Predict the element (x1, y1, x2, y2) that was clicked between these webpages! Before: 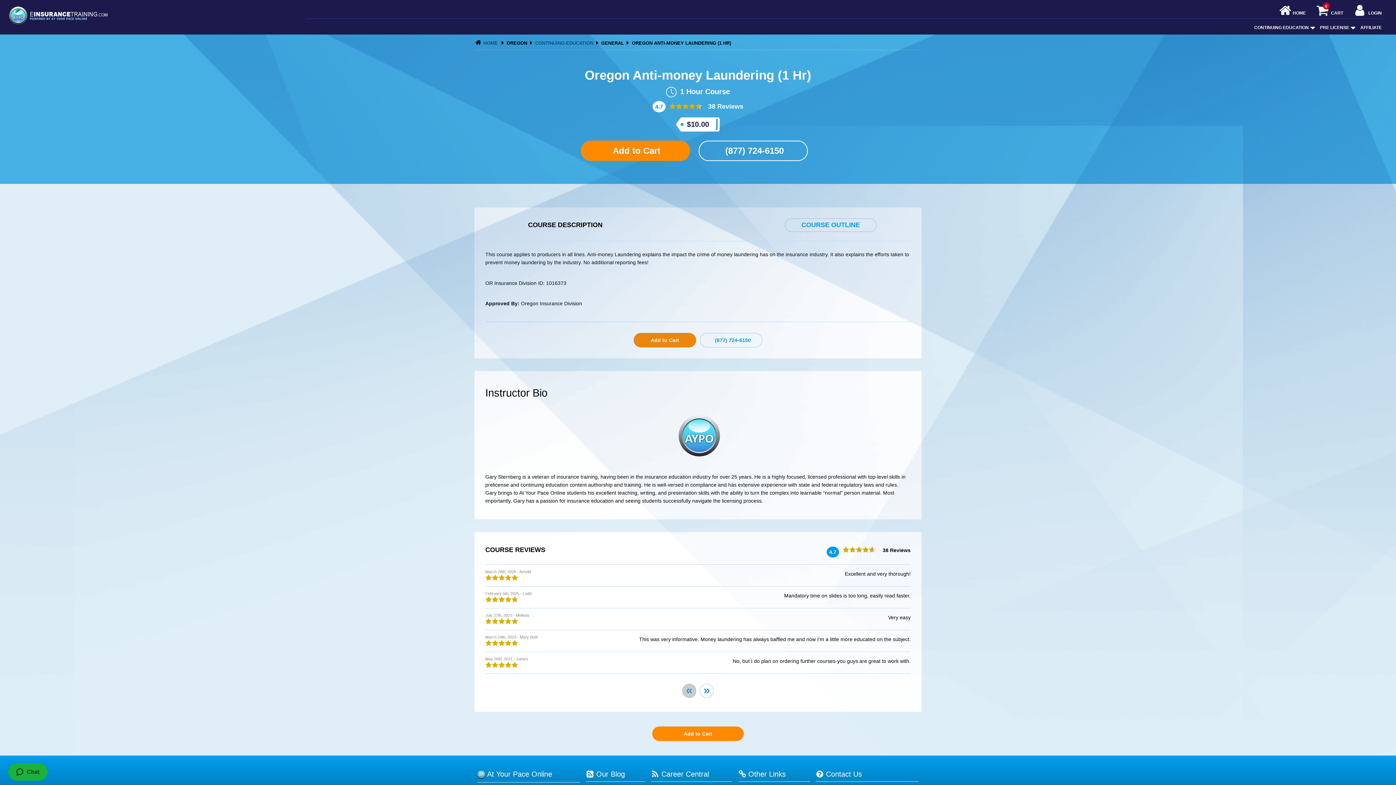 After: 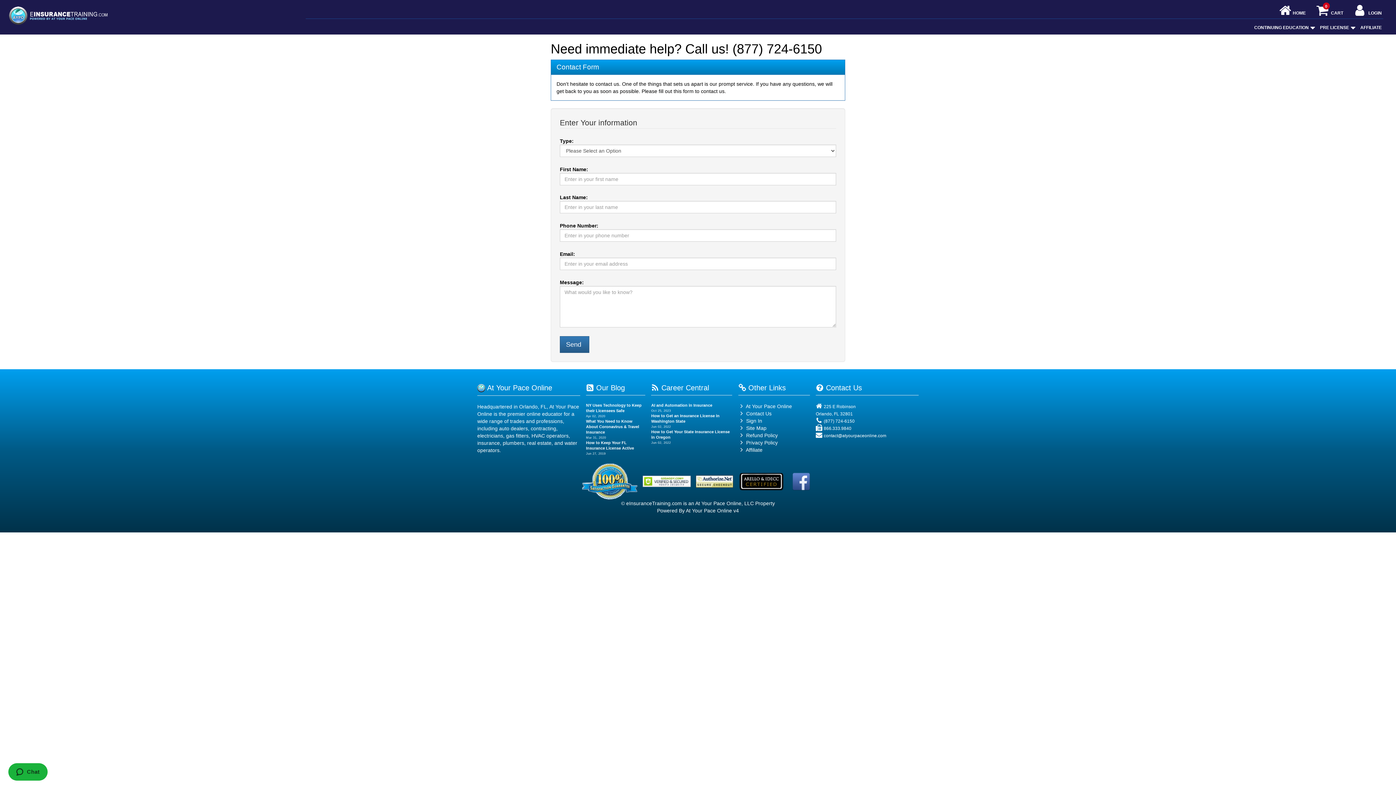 Action: bbox: (700, 333, 762, 347) label: (877) 724-6150